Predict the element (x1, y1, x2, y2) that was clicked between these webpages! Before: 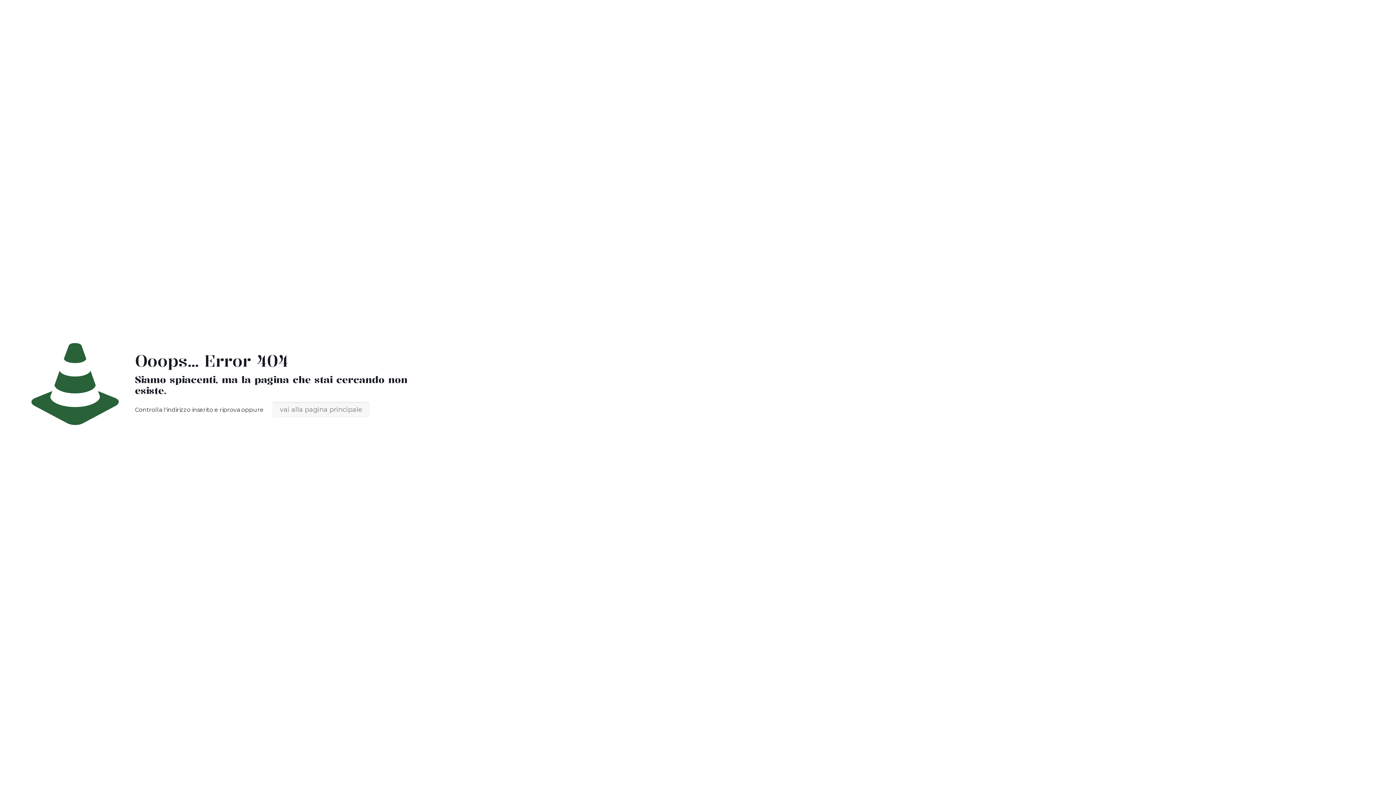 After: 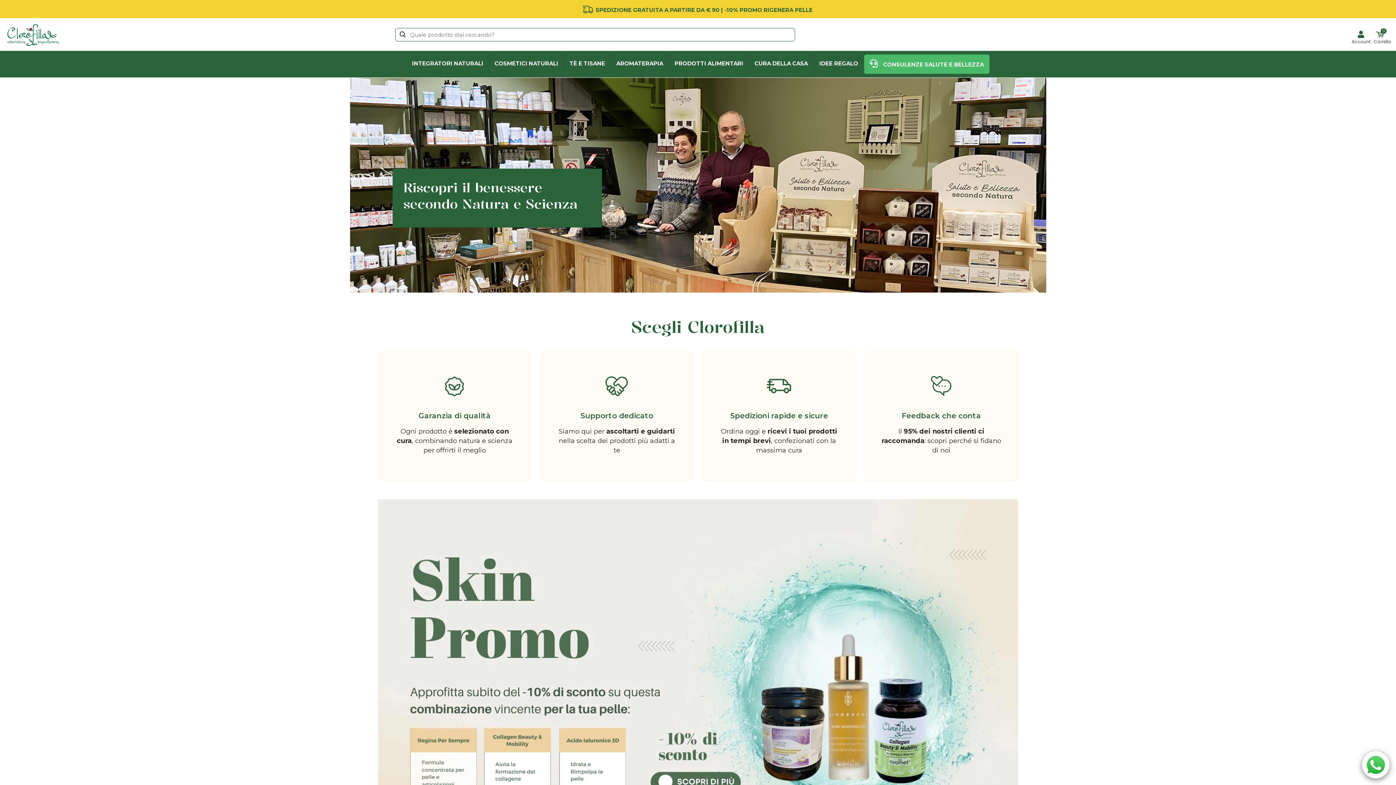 Action: bbox: (272, 402, 369, 417) label: vai alla pagina principale